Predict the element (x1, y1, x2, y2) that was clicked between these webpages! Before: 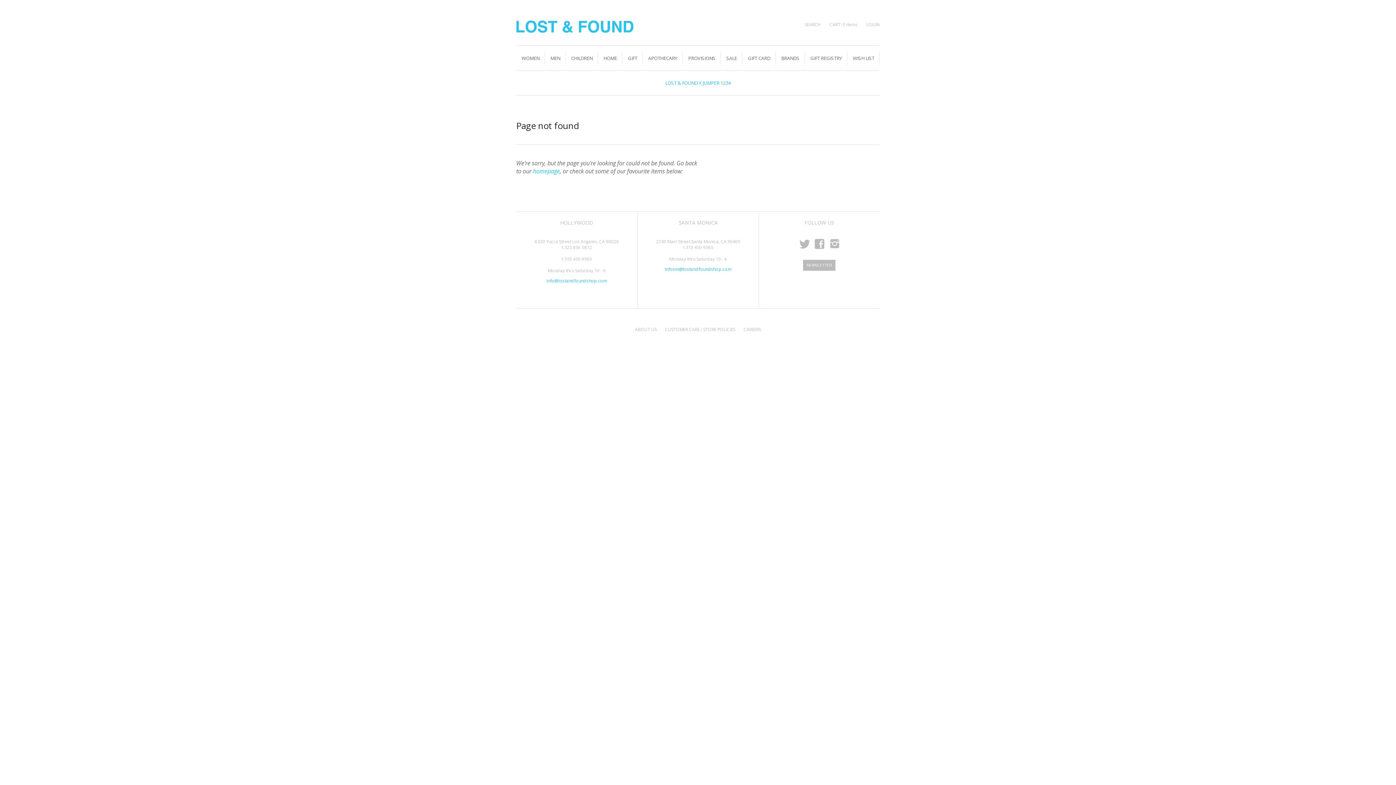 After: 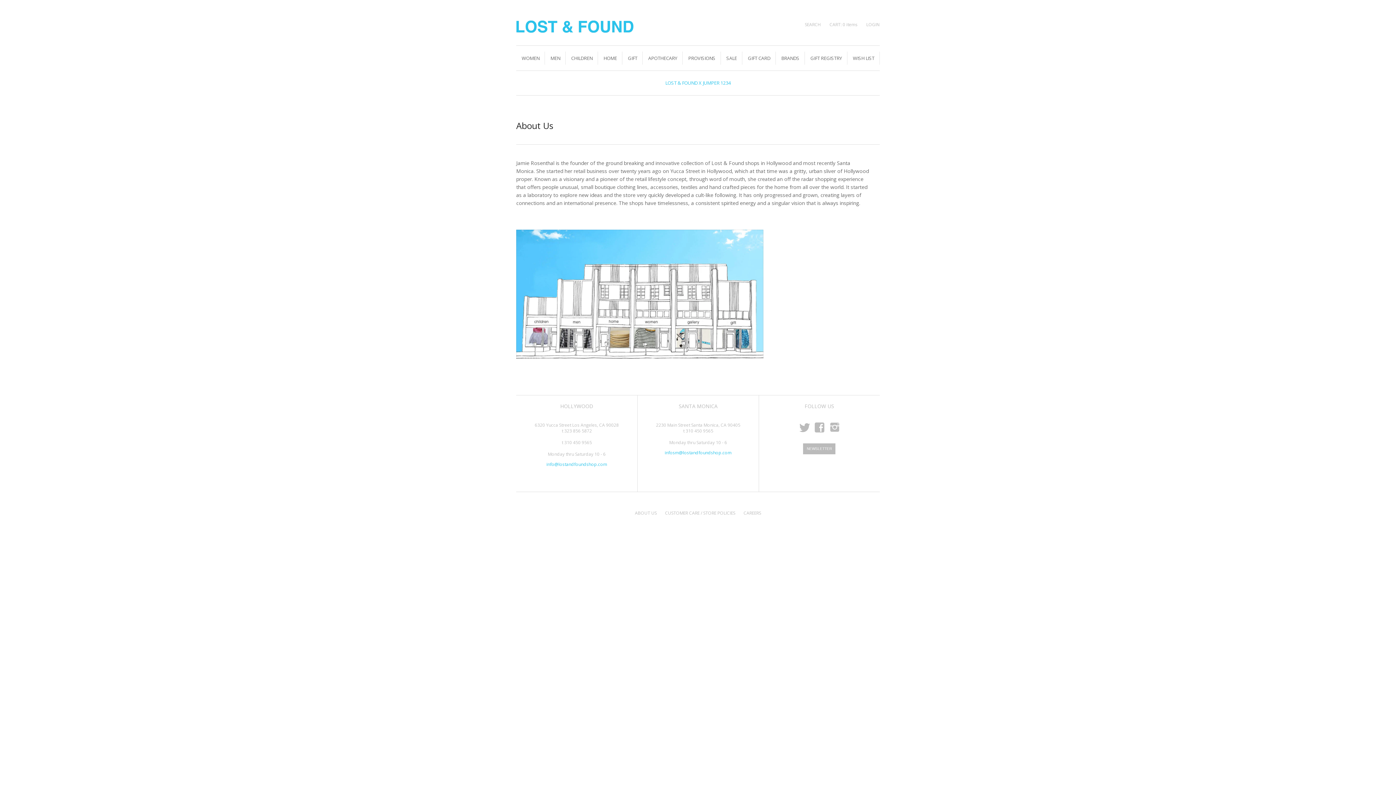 Action: bbox: (635, 326, 656, 332) label: ABOUT US